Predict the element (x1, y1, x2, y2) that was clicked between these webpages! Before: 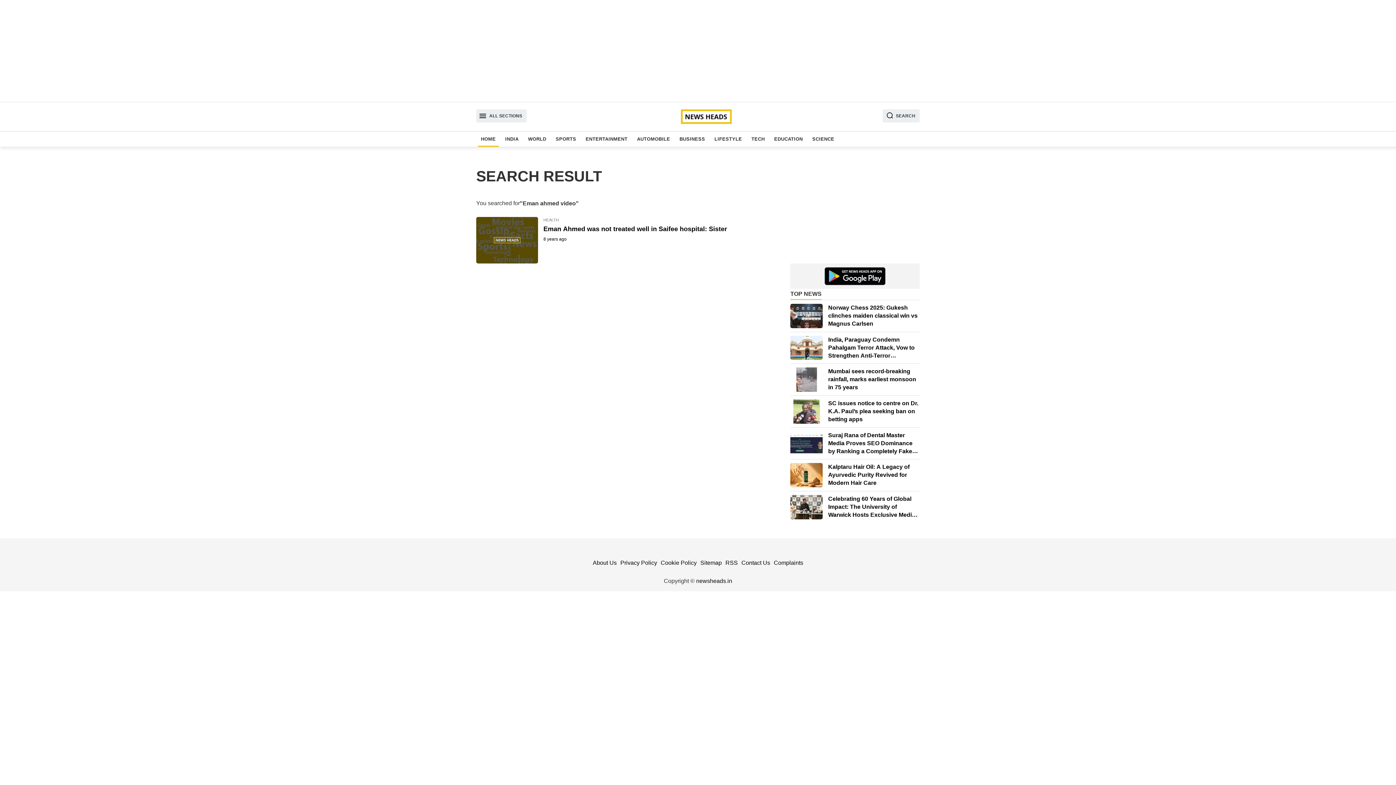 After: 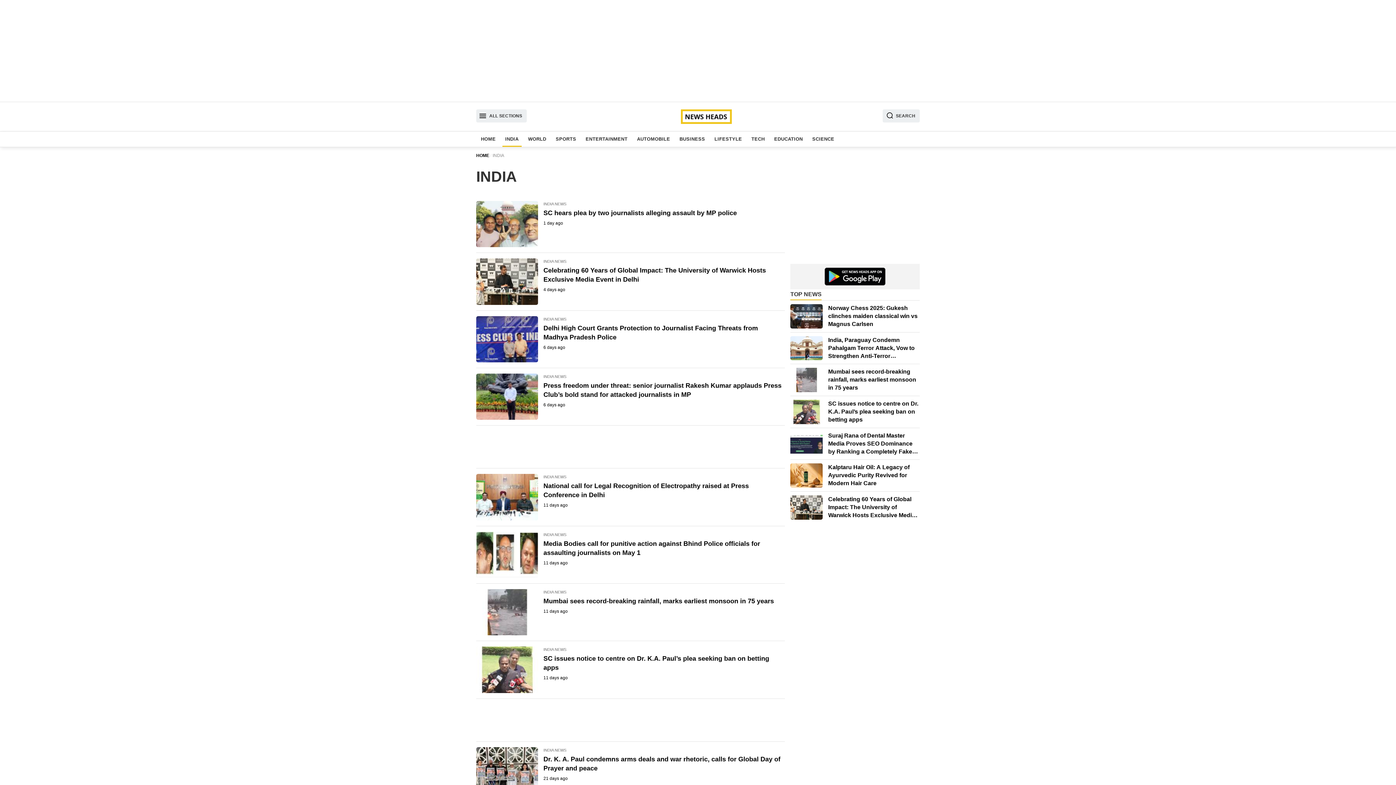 Action: label: INDIA bbox: (502, 131, 521, 146)